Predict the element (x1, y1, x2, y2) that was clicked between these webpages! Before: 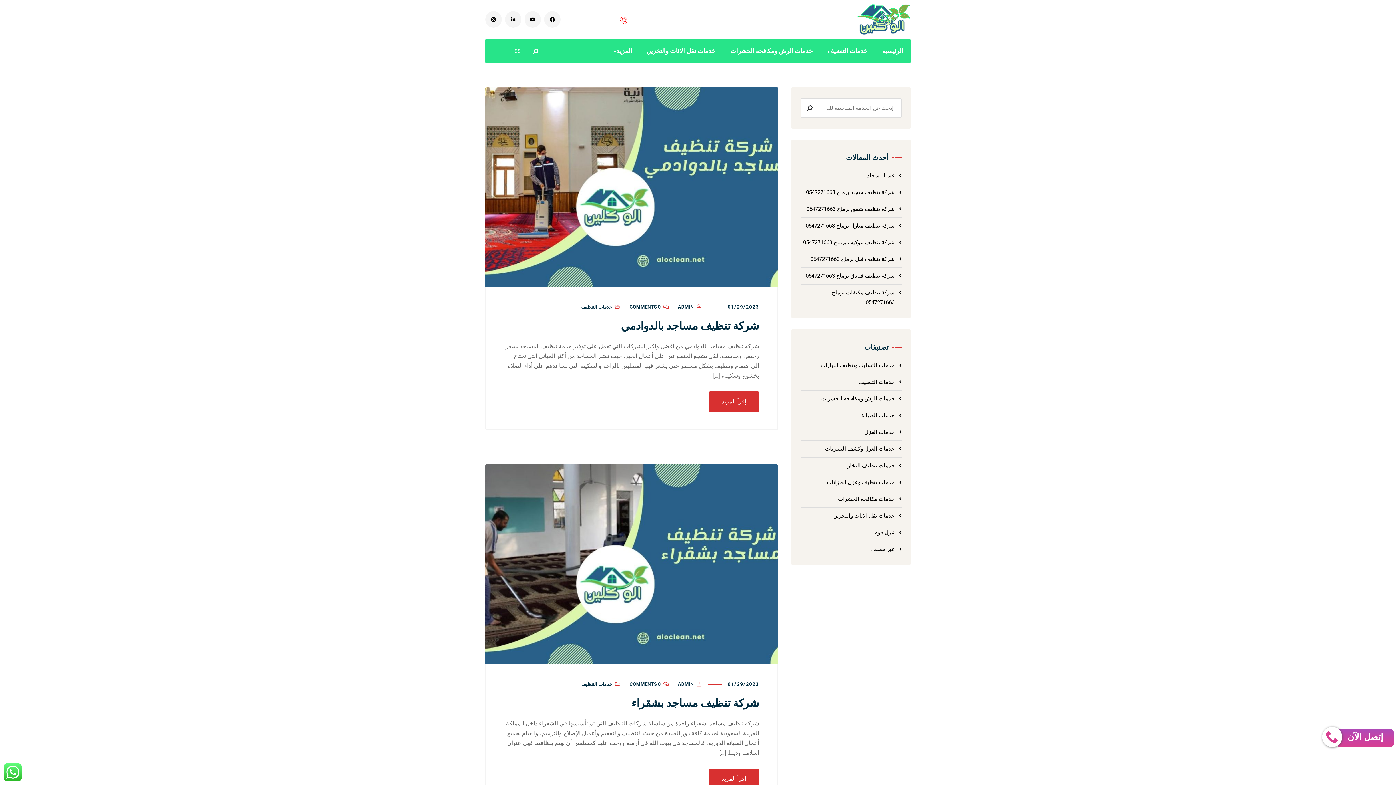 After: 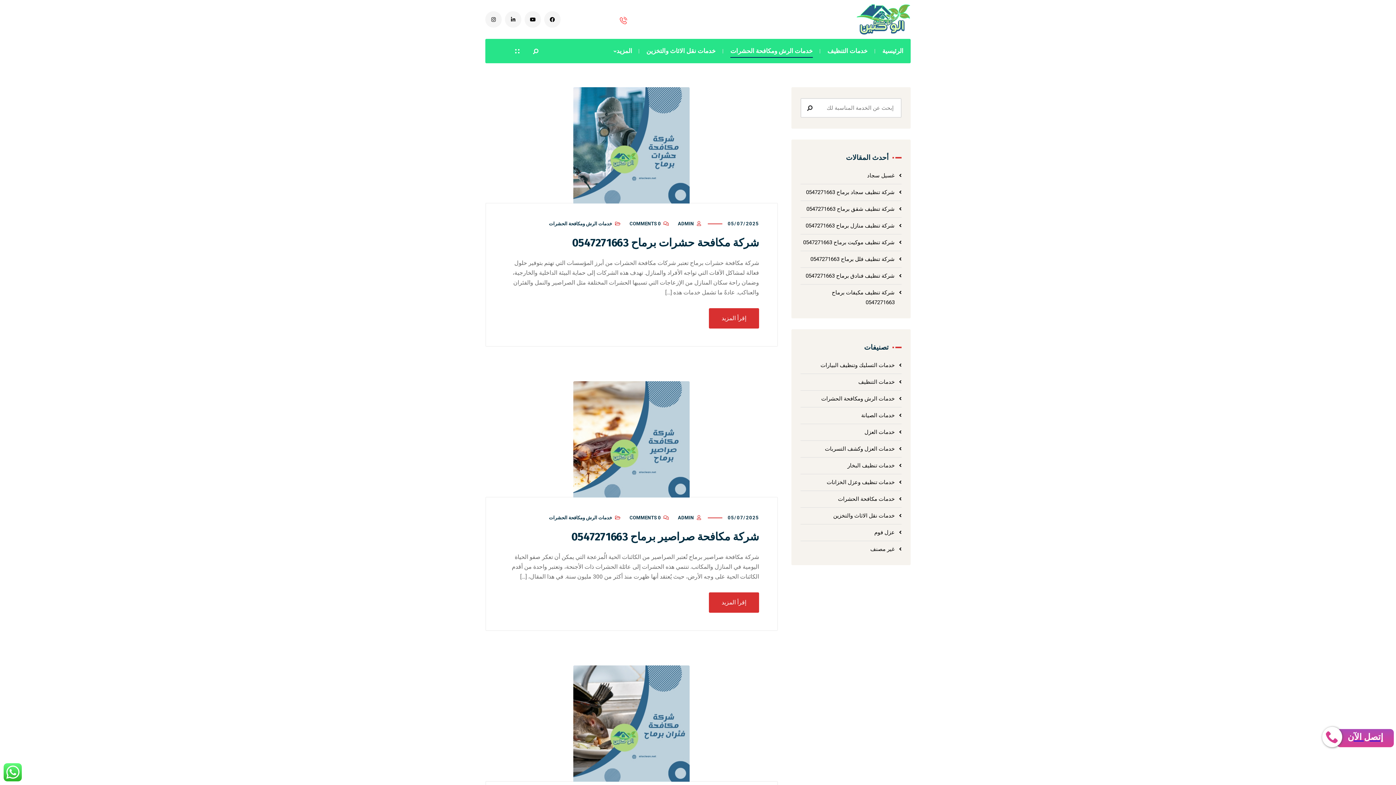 Action: label: خدمات الرش ومكافحة الحشرات bbox: (730, 38, 813, 63)